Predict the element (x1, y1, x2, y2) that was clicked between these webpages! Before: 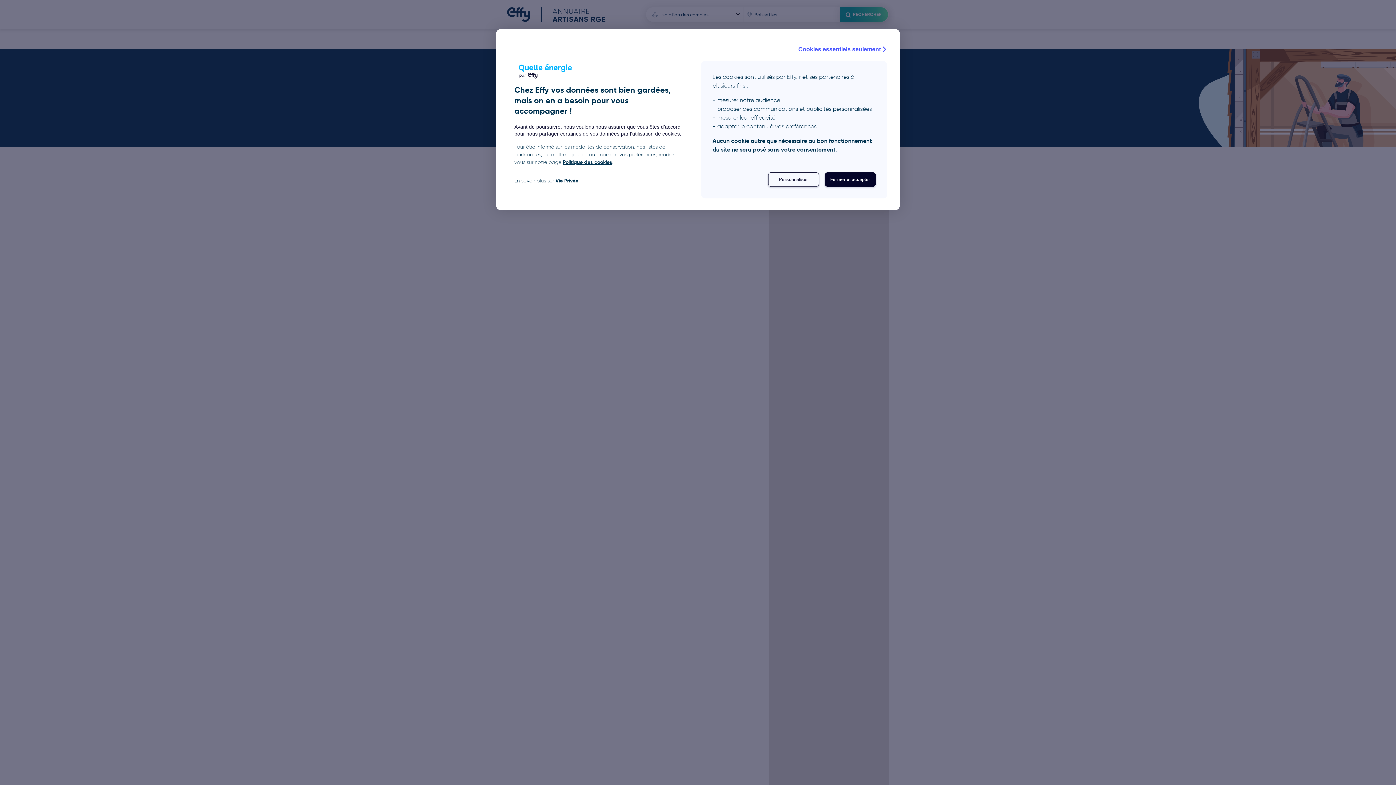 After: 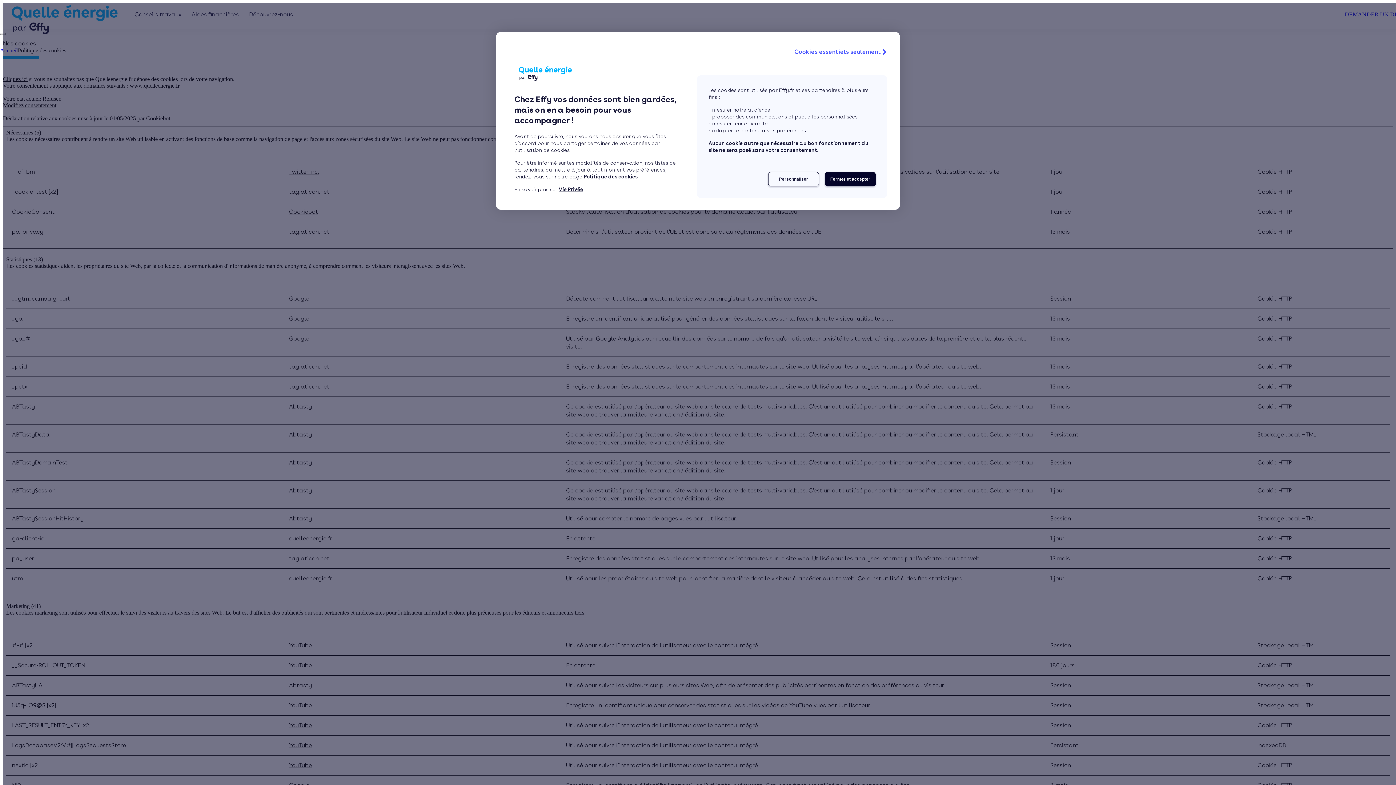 Action: label: Politique des cookies bbox: (562, 158, 612, 165)